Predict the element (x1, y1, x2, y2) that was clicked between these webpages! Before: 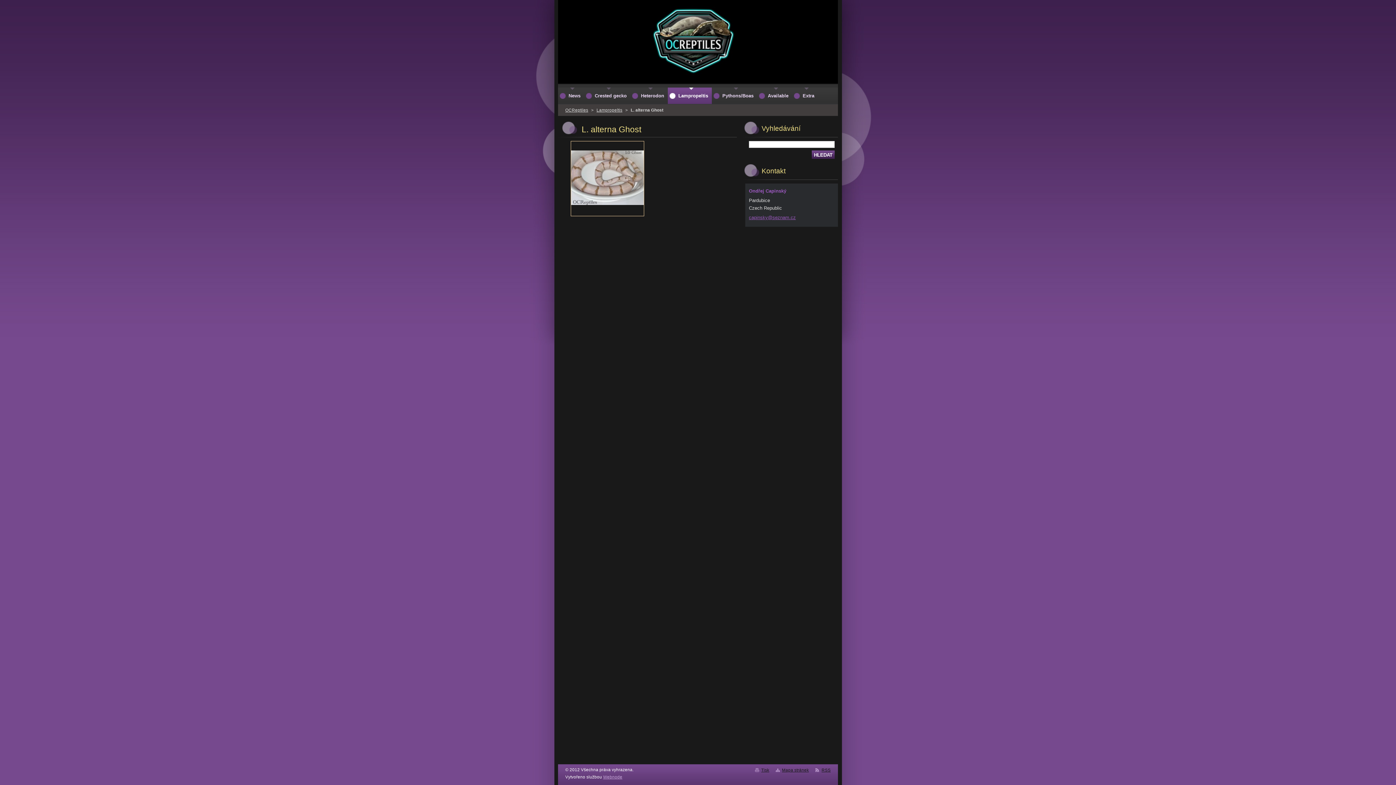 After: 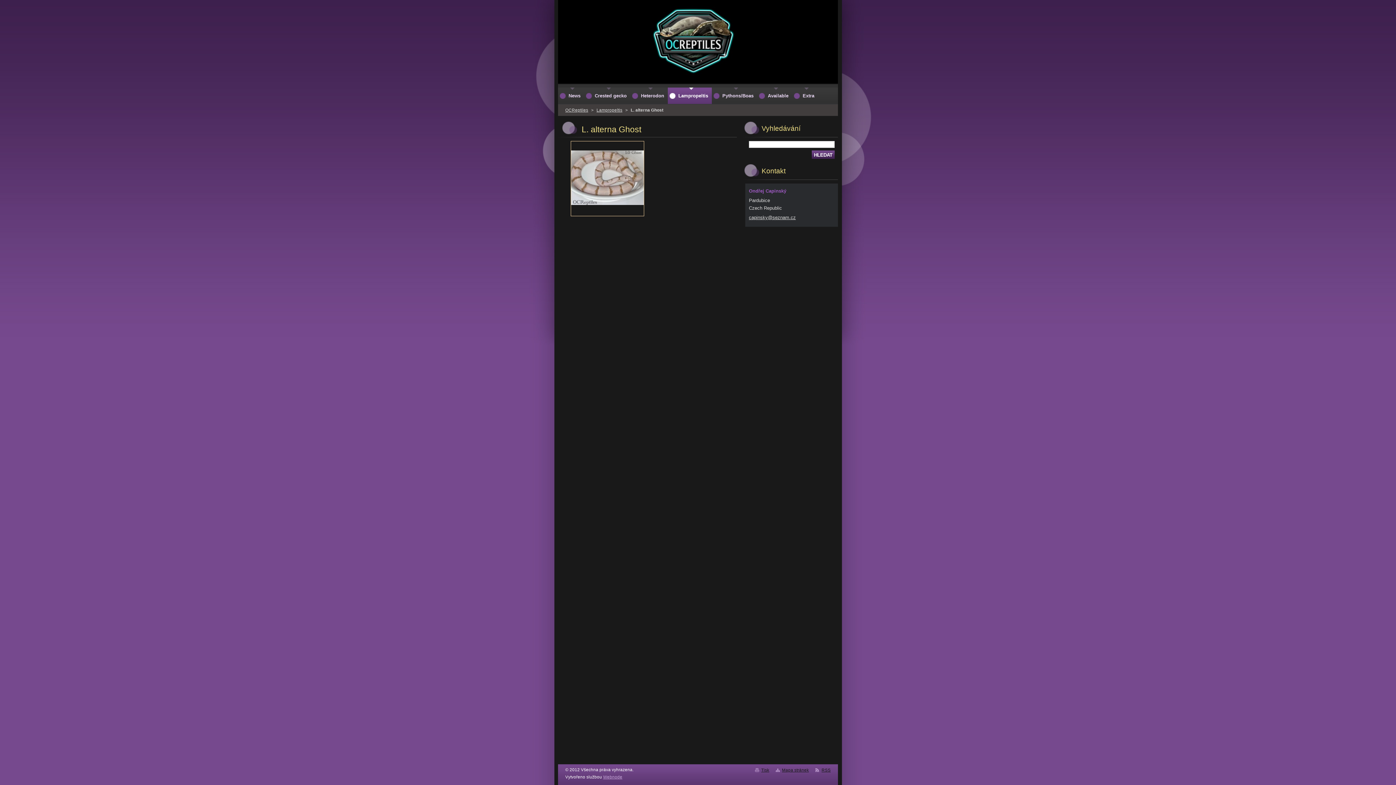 Action: label: capinsky@seznam.cz bbox: (749, 214, 796, 220)